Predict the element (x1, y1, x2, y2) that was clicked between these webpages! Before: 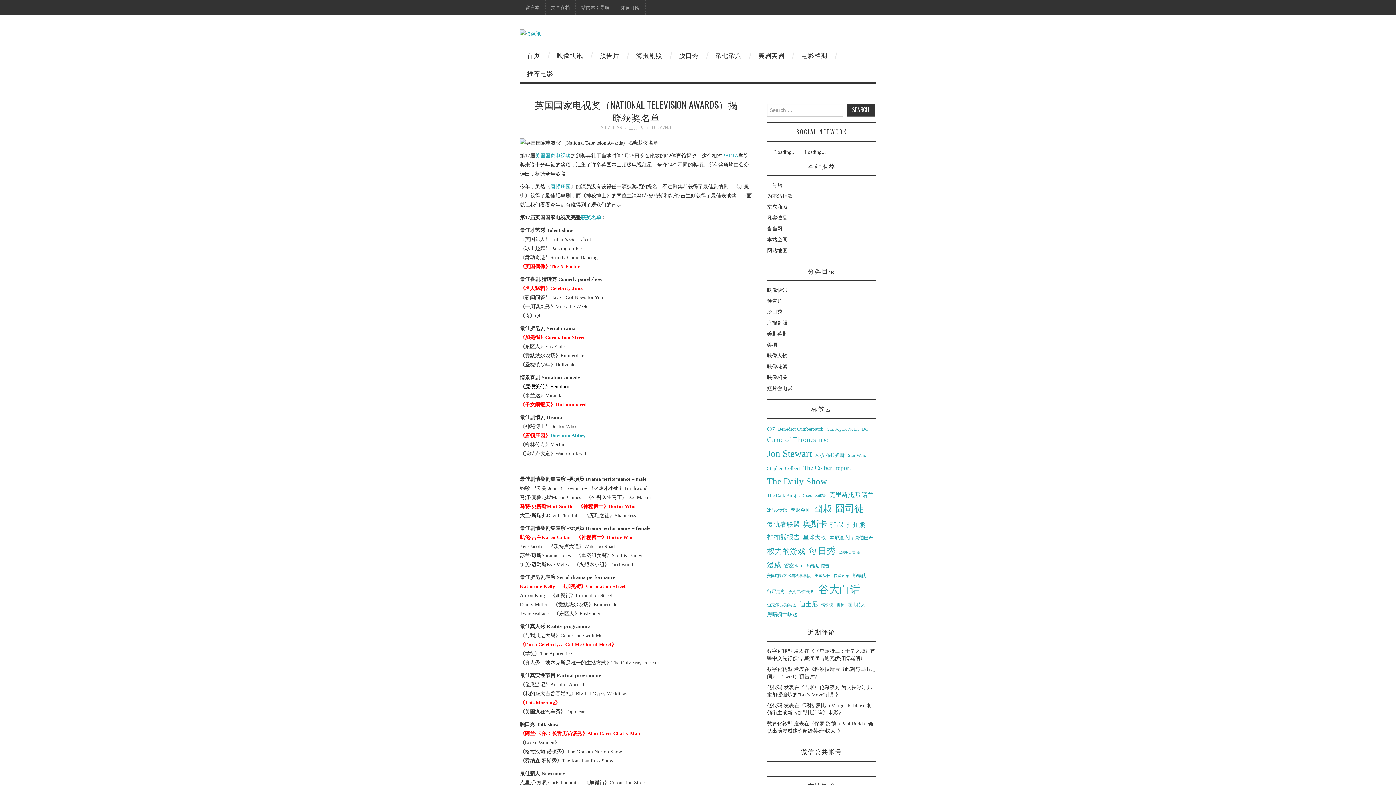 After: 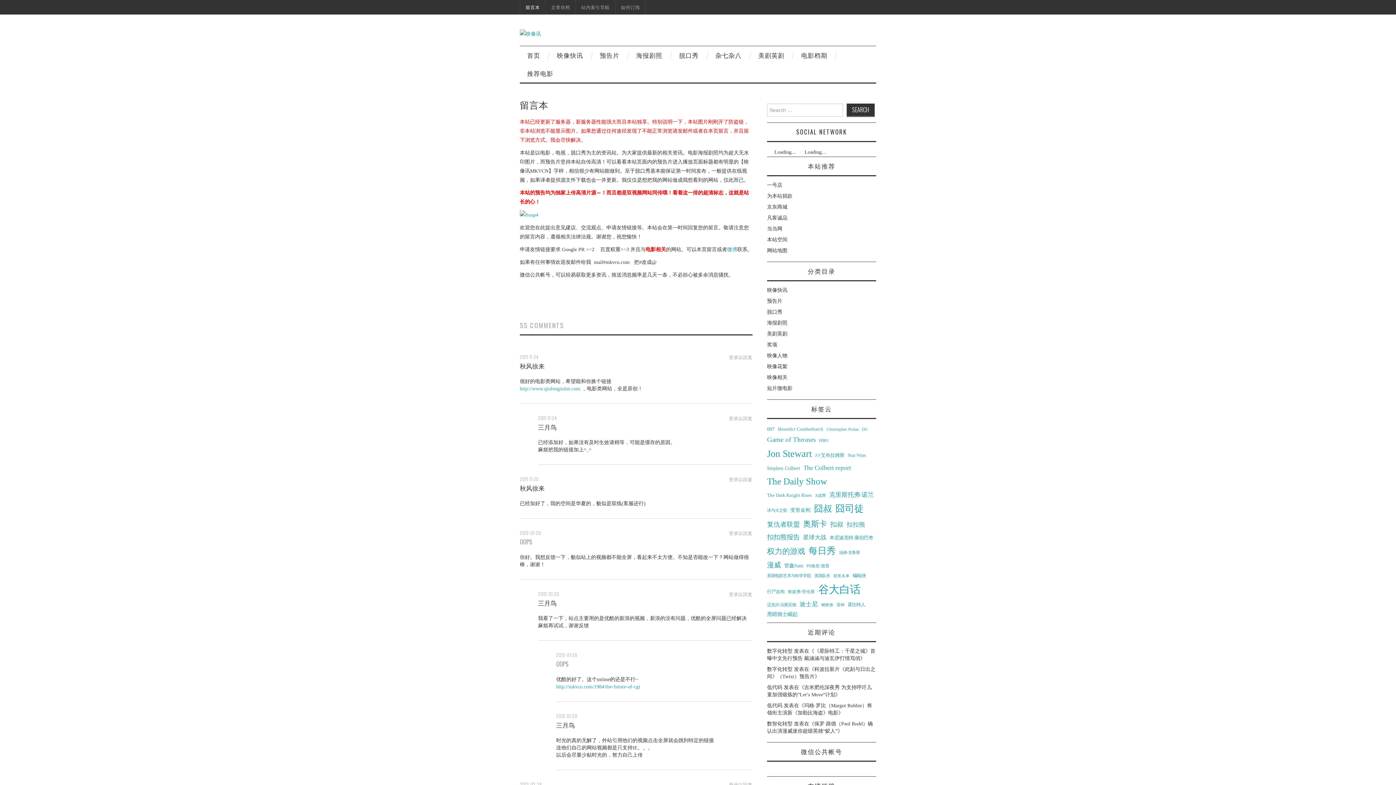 Action: label: 留言本 bbox: (520, 0, 545, 14)